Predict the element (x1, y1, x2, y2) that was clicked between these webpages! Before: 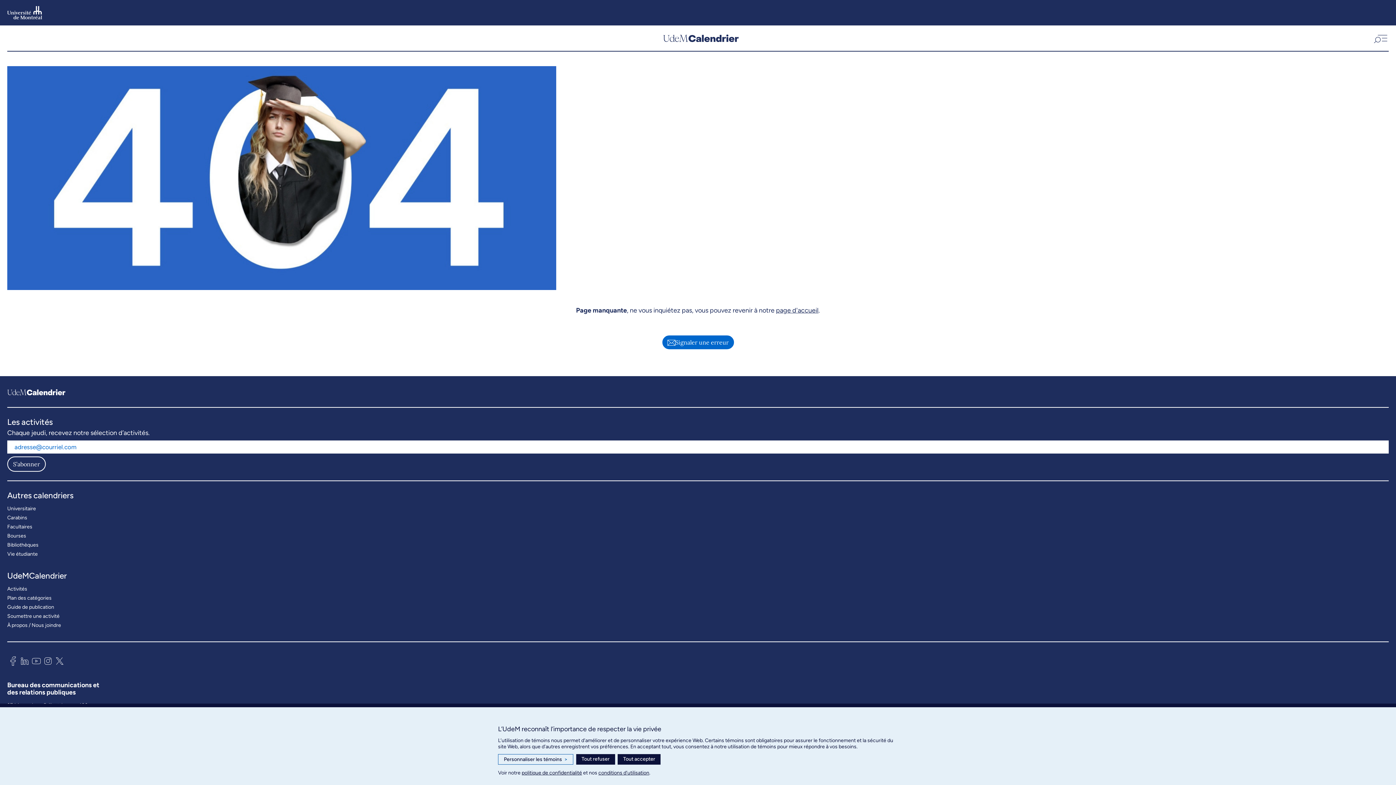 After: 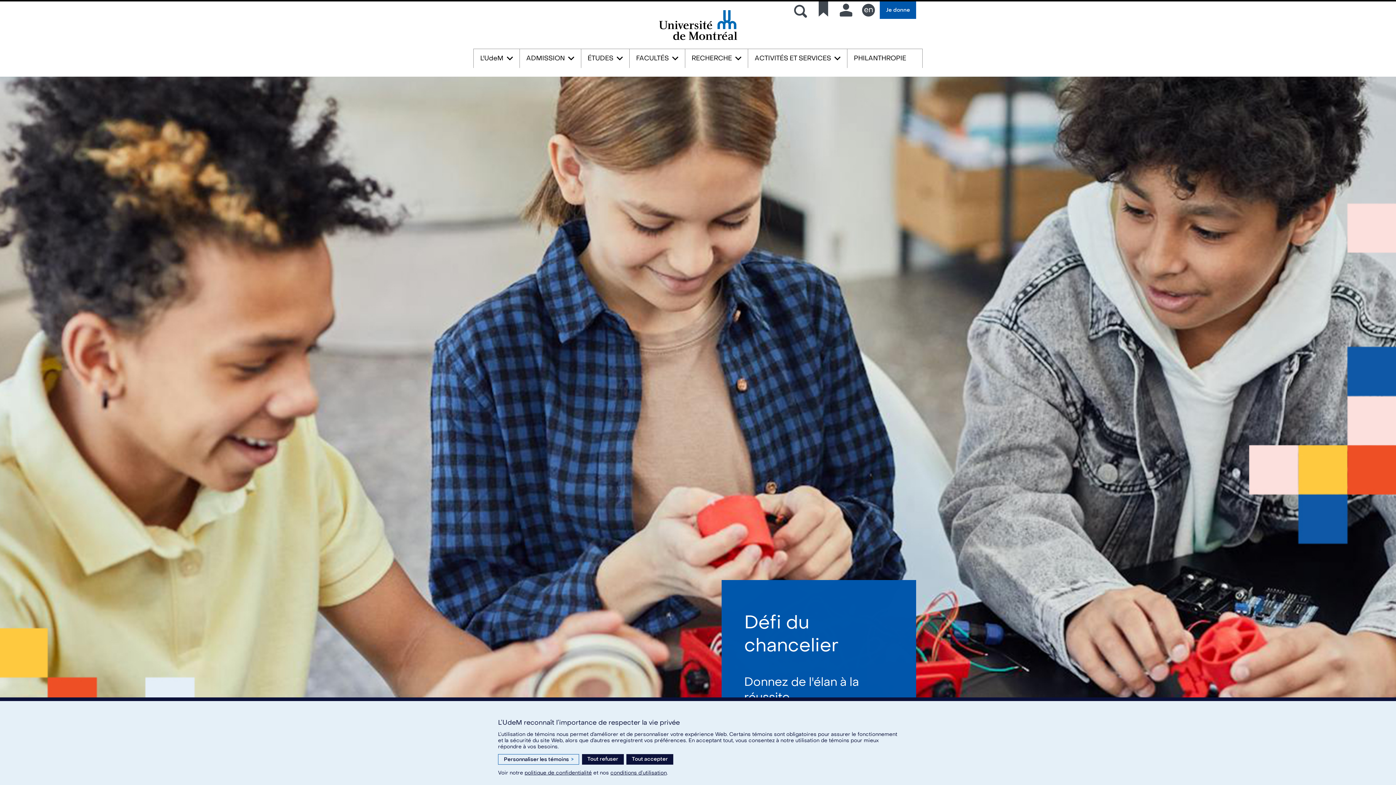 Action: bbox: (7, 5, 42, 19)